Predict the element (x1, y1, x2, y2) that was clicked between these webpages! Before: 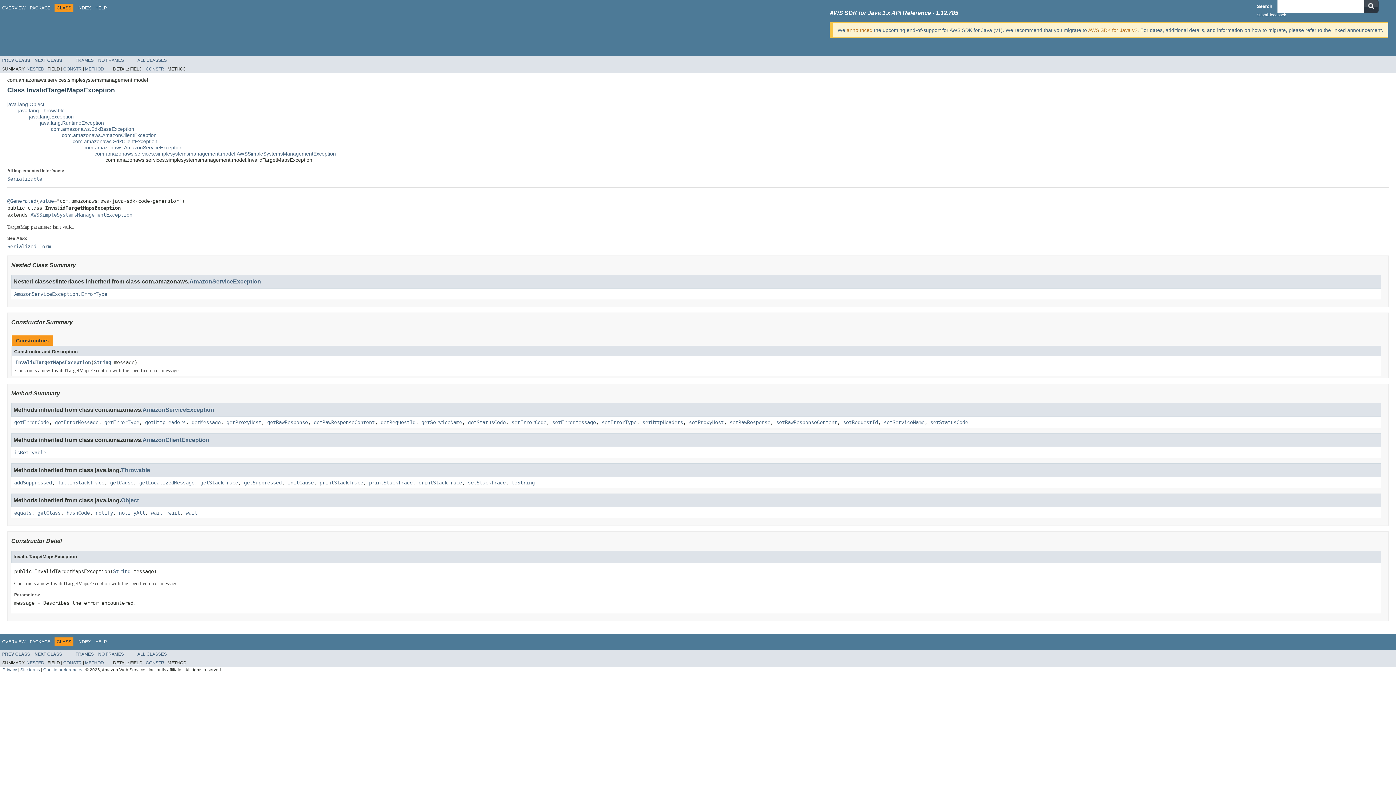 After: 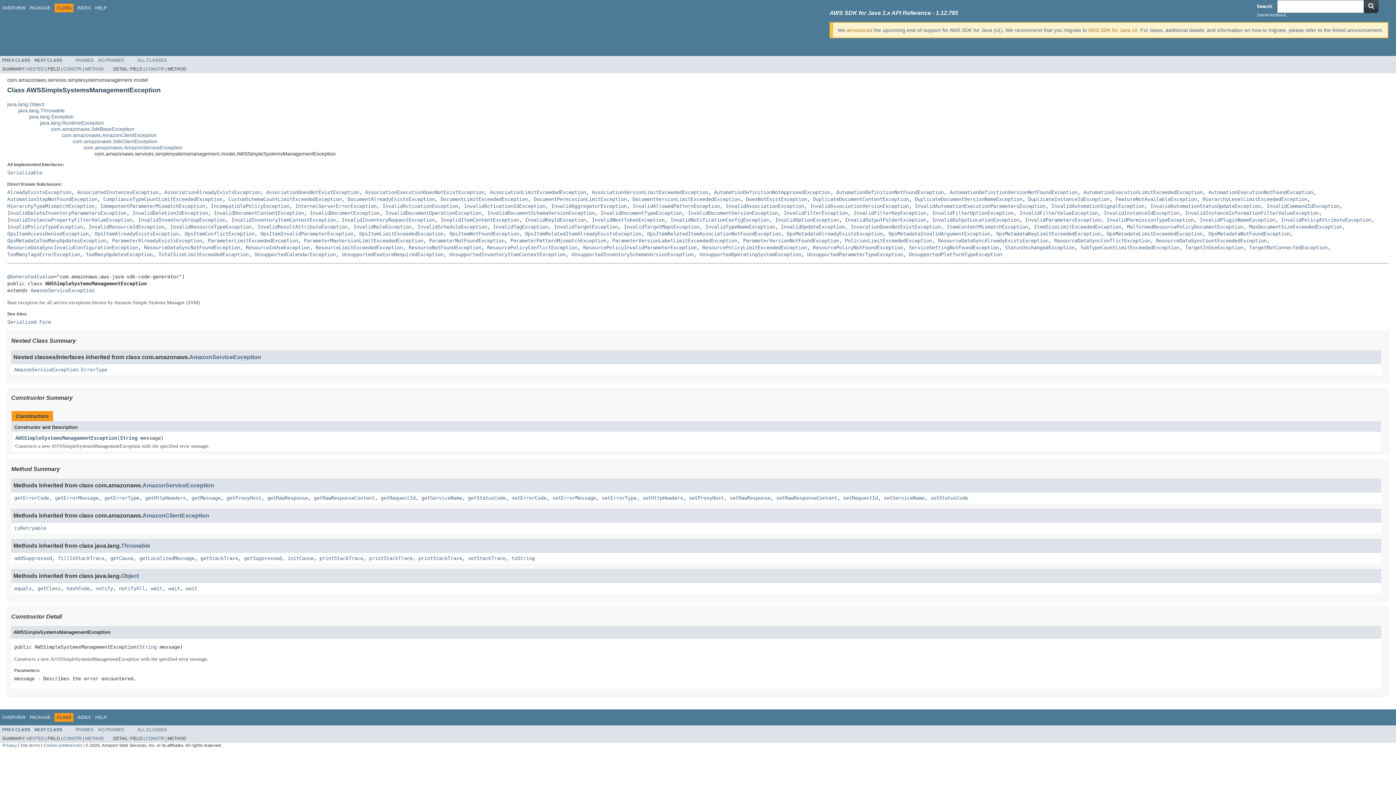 Action: bbox: (30, 212, 132, 217) label: AWSSimpleSystemsManagementException